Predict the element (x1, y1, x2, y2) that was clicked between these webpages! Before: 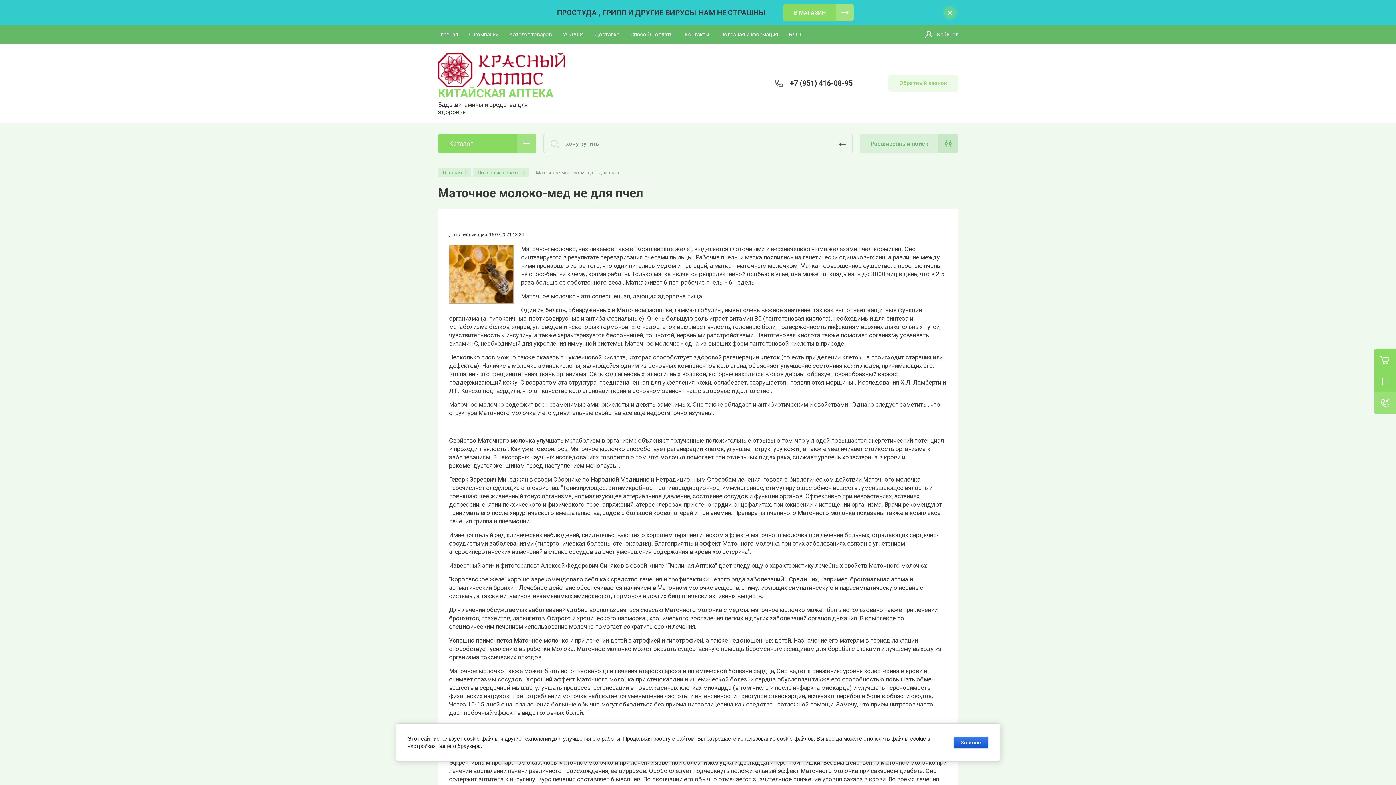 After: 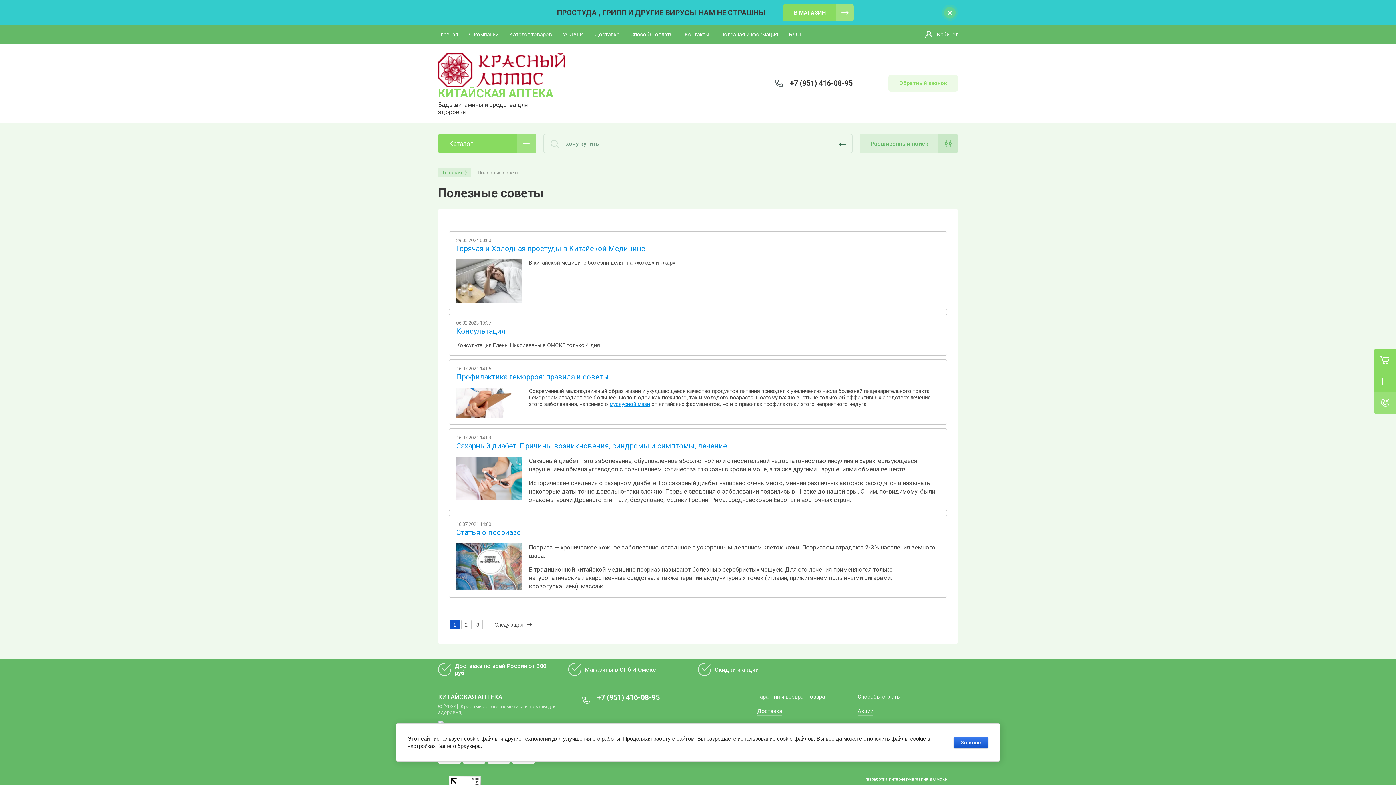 Action: label: БЛОГ bbox: (789, 25, 802, 43)